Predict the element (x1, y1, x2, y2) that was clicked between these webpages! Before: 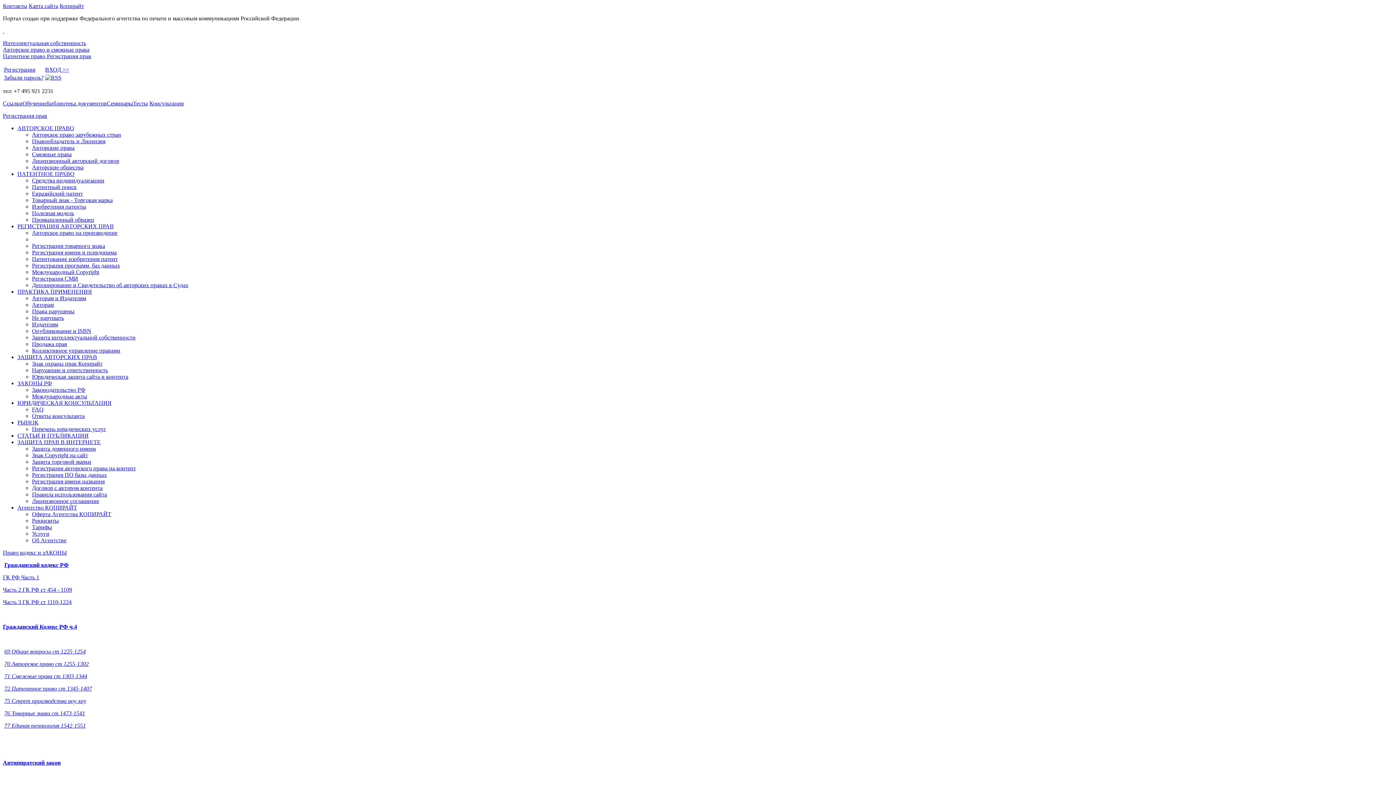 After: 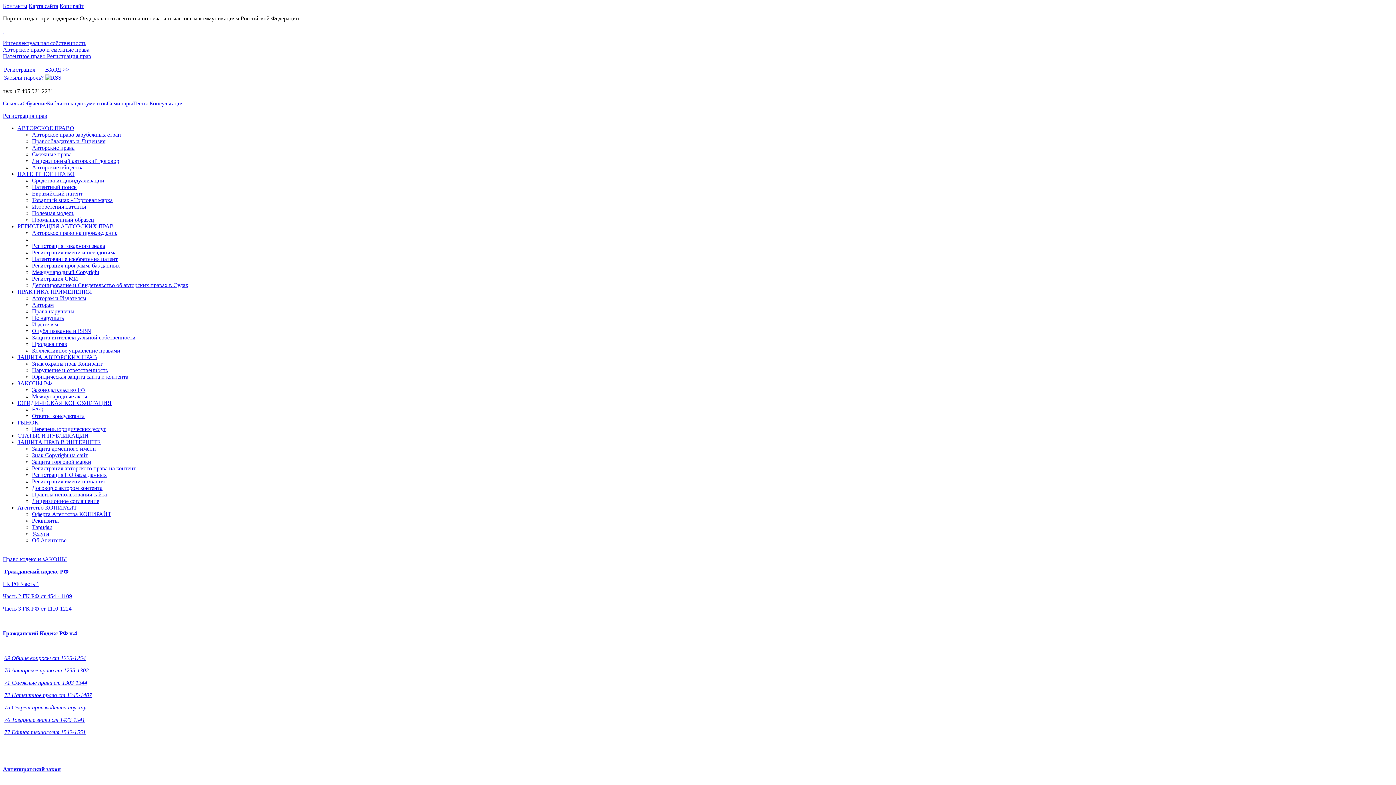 Action: label: Правообладатель и Лицензия bbox: (32, 138, 105, 144)